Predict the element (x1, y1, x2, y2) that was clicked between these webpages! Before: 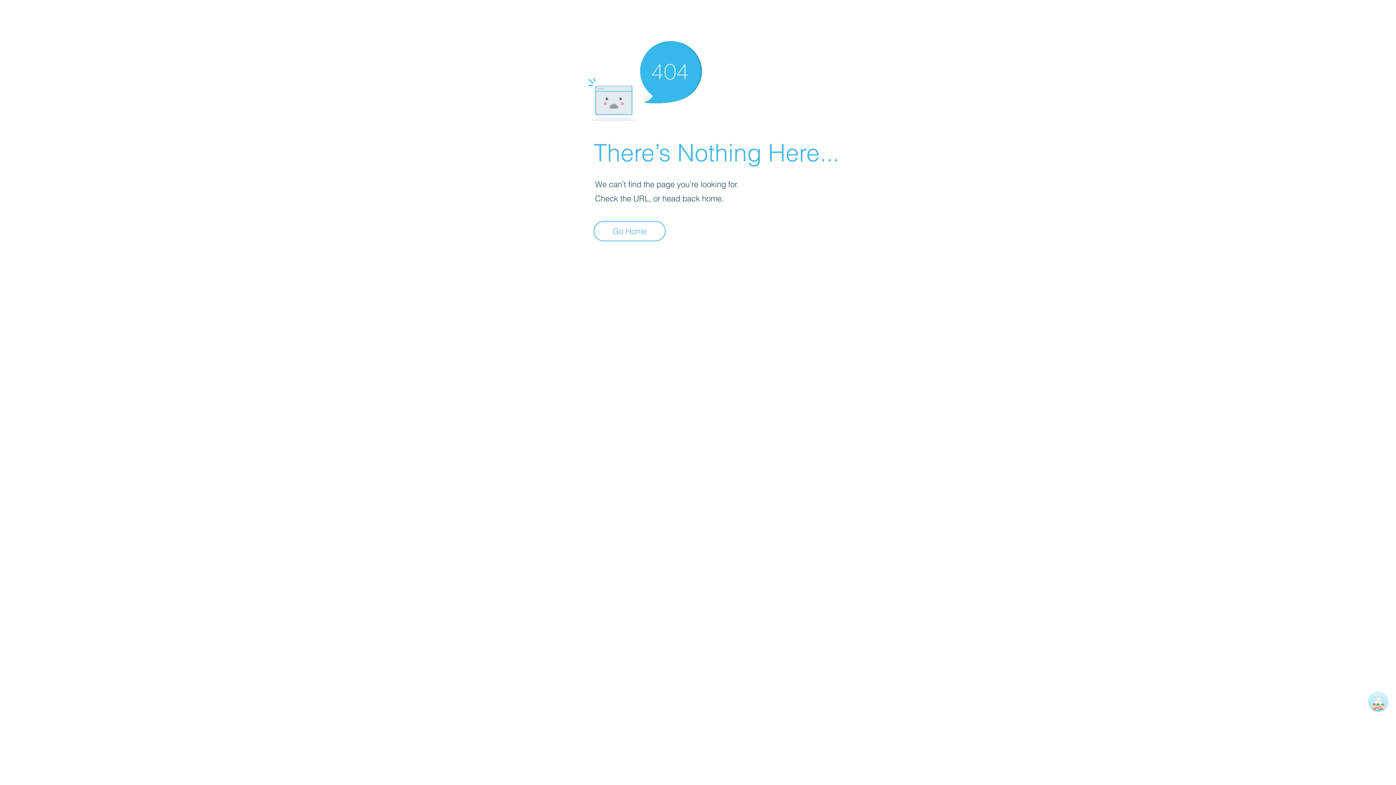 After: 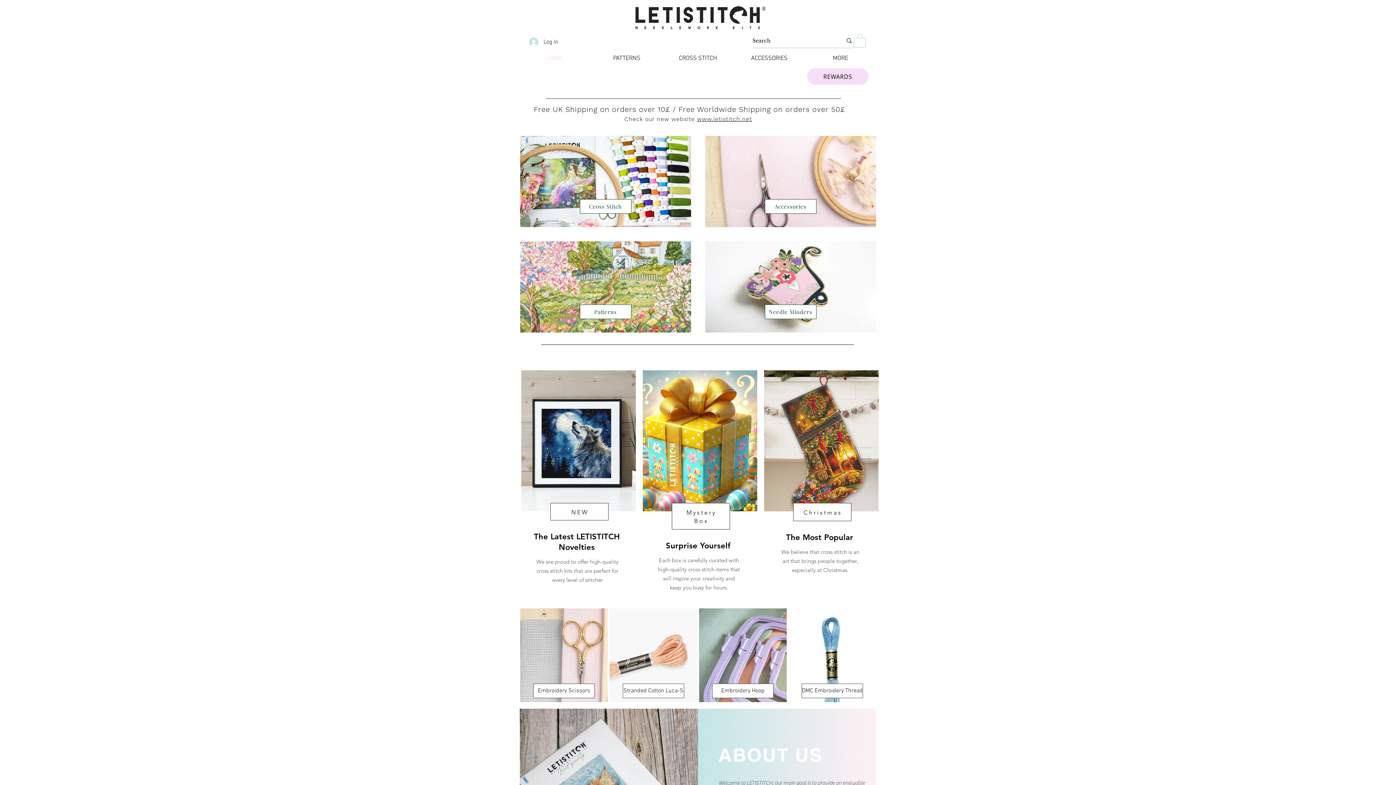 Action: label: Go Home bbox: (593, 221, 665, 241)